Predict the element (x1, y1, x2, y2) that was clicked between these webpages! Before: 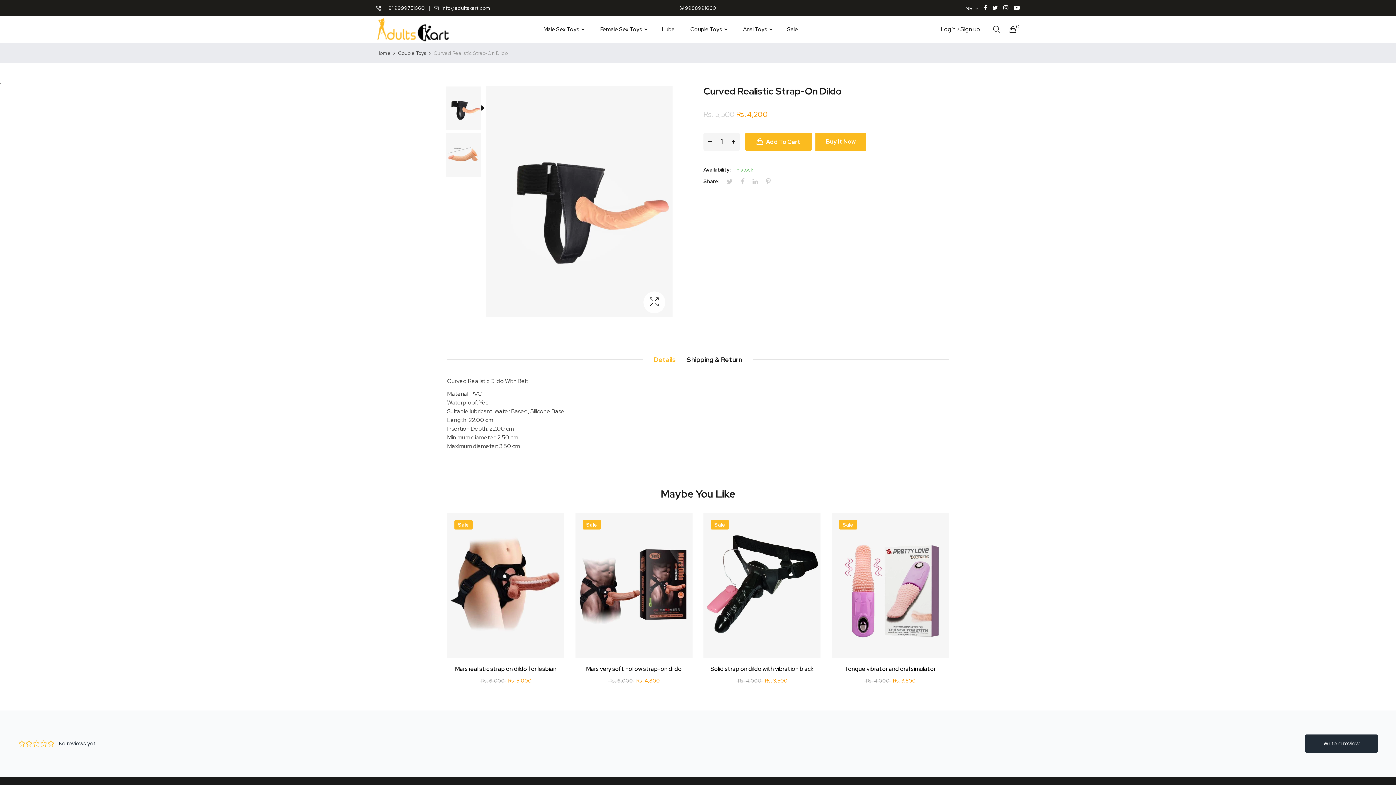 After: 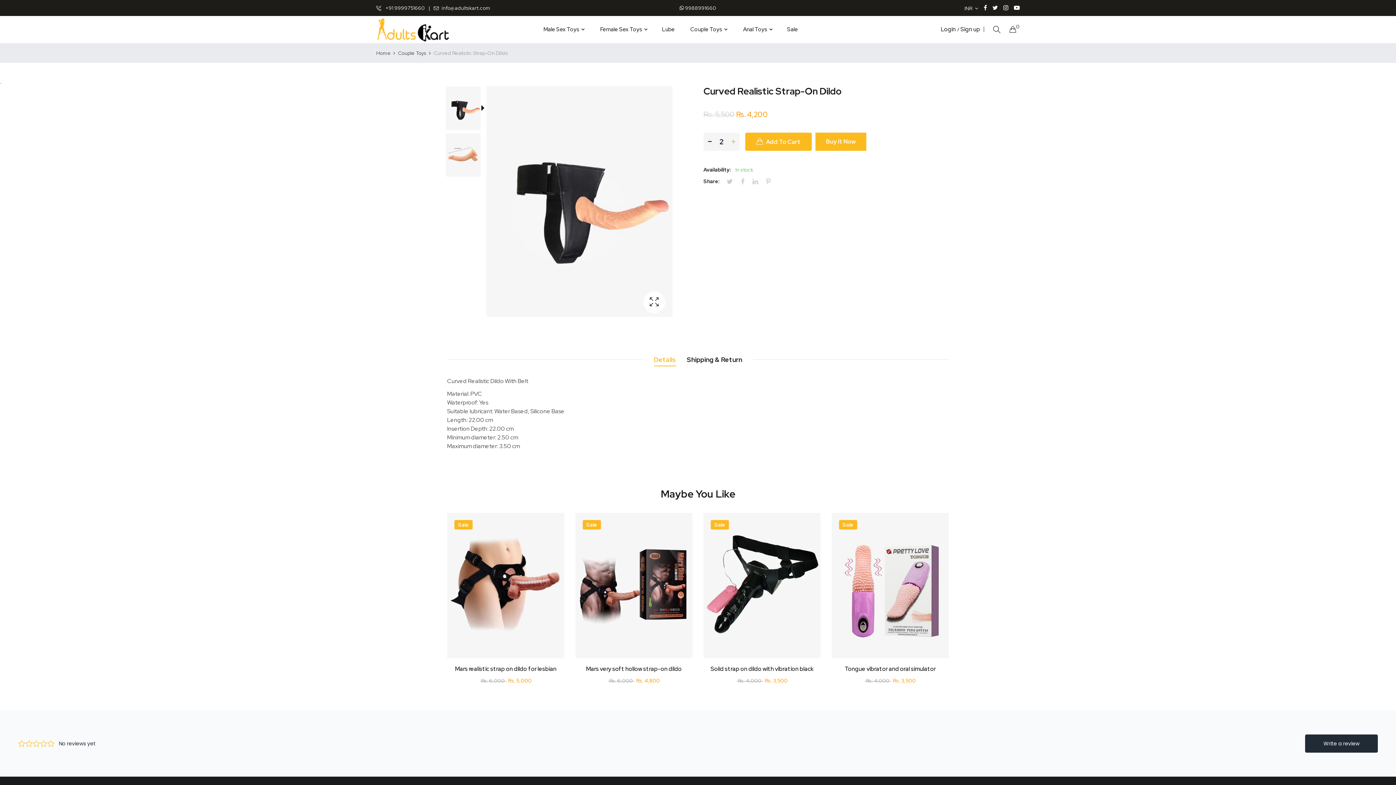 Action: label: + bbox: (727, 132, 740, 150)